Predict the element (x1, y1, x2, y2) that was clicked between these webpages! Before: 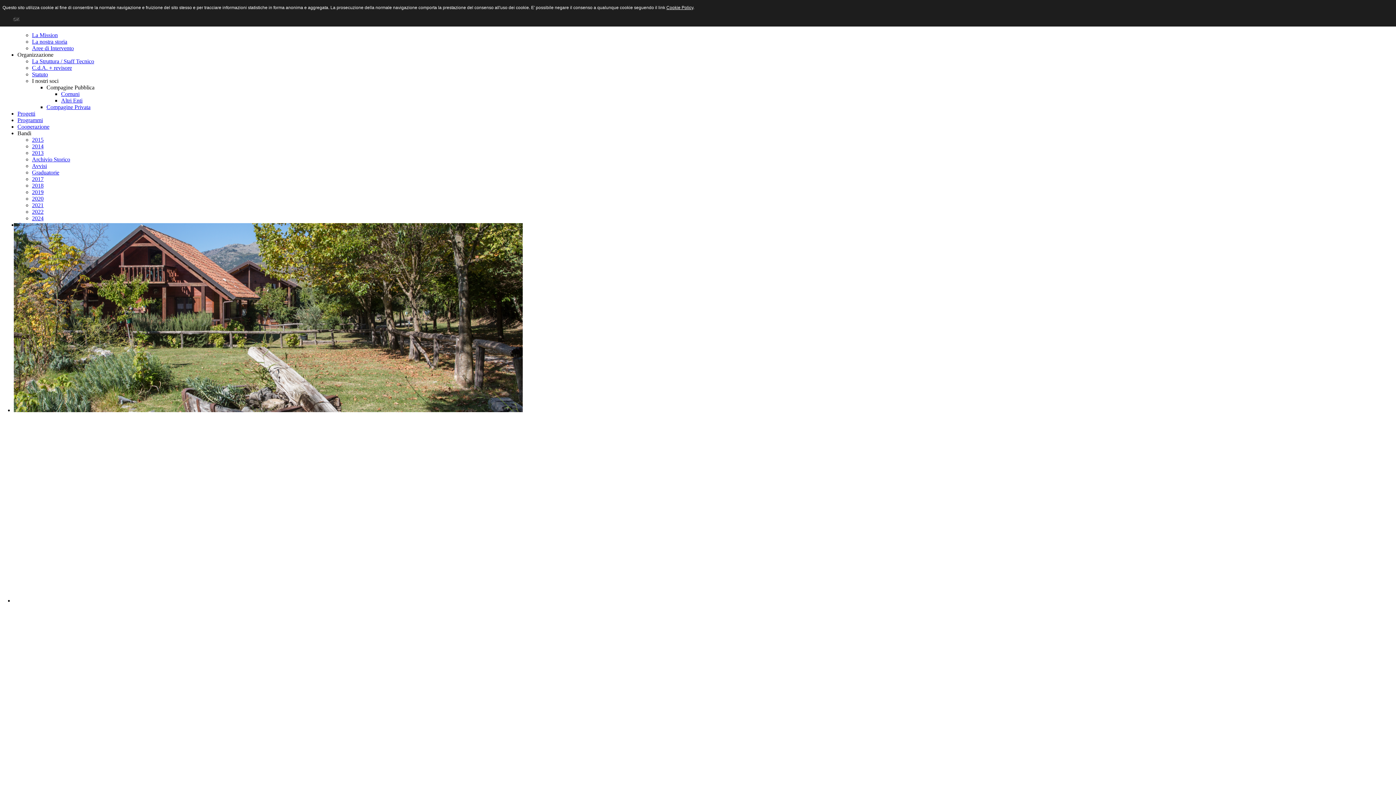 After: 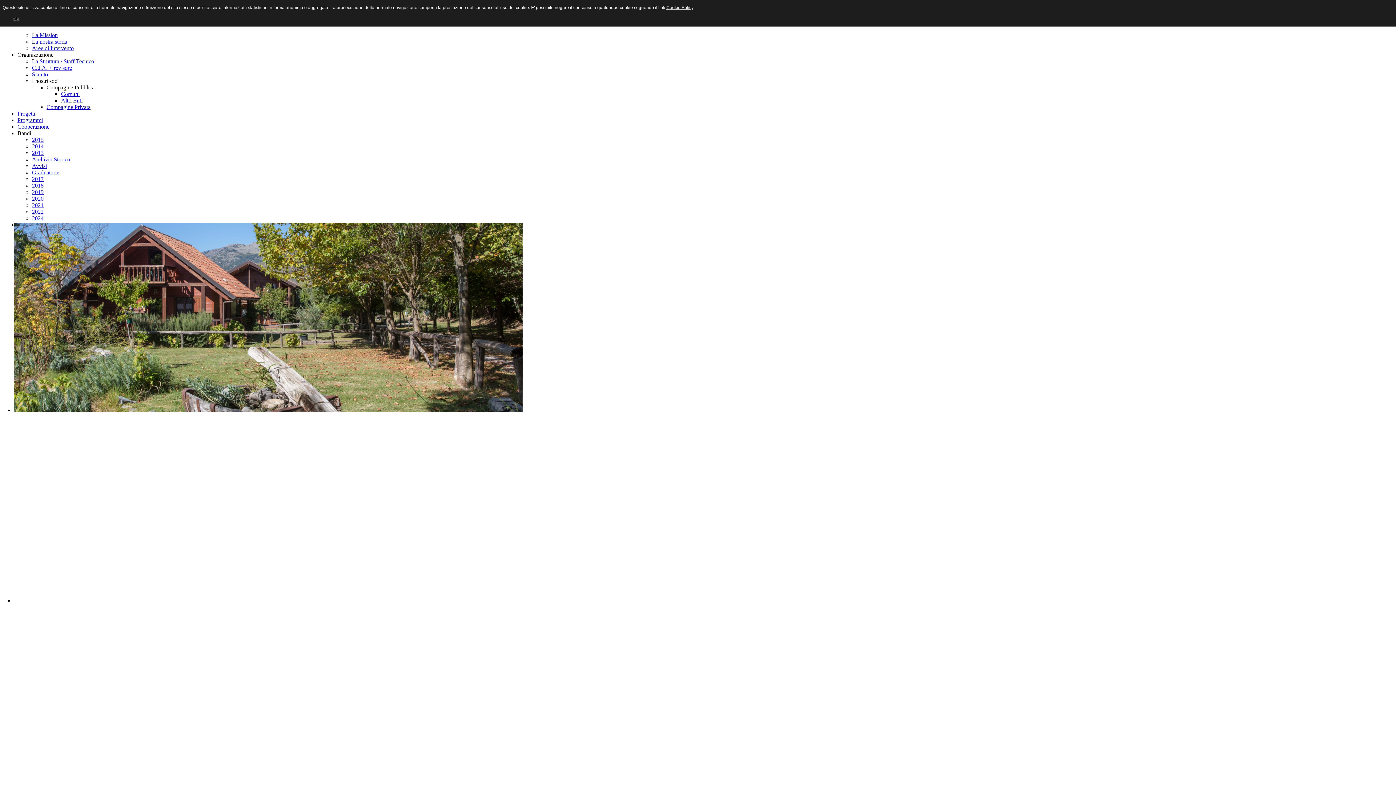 Action: label: Cooperazione bbox: (17, 123, 49, 129)